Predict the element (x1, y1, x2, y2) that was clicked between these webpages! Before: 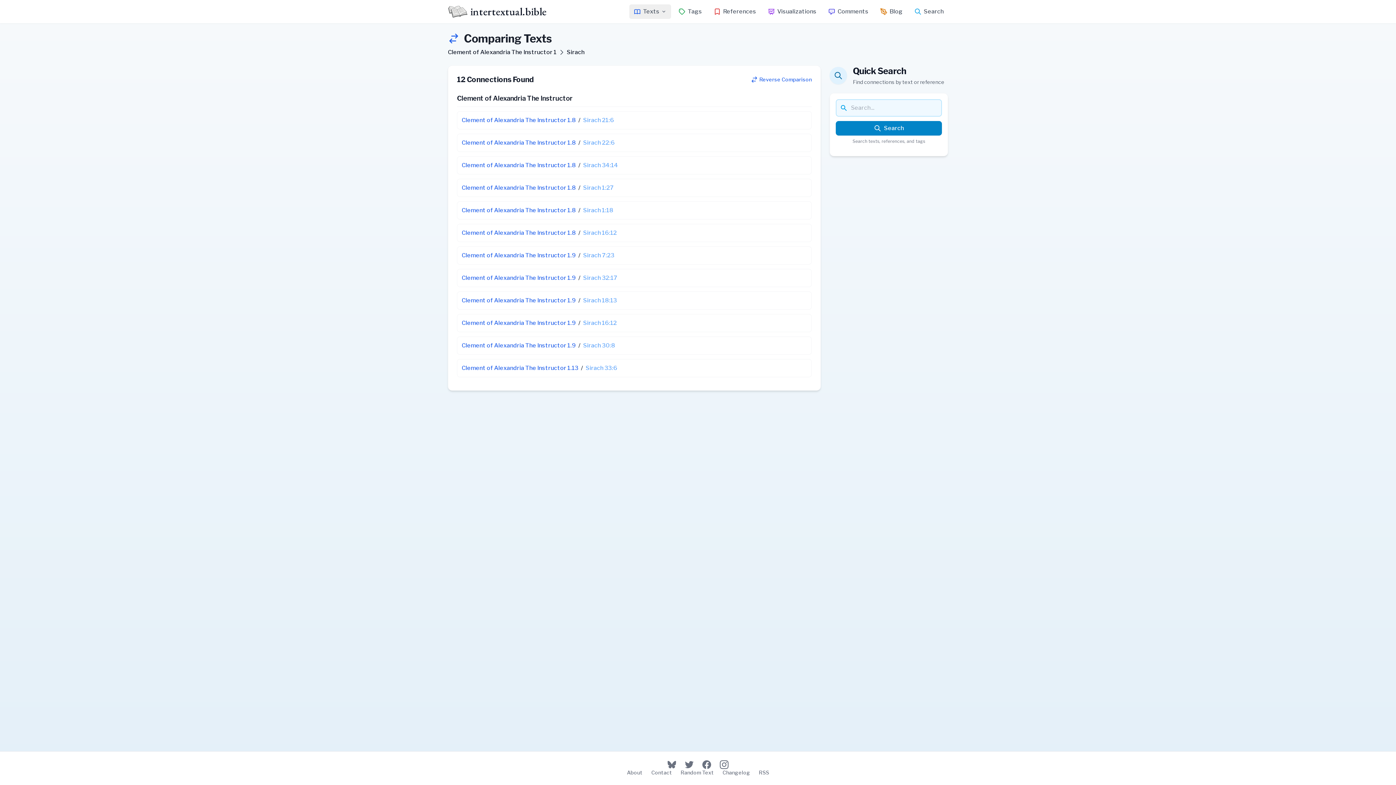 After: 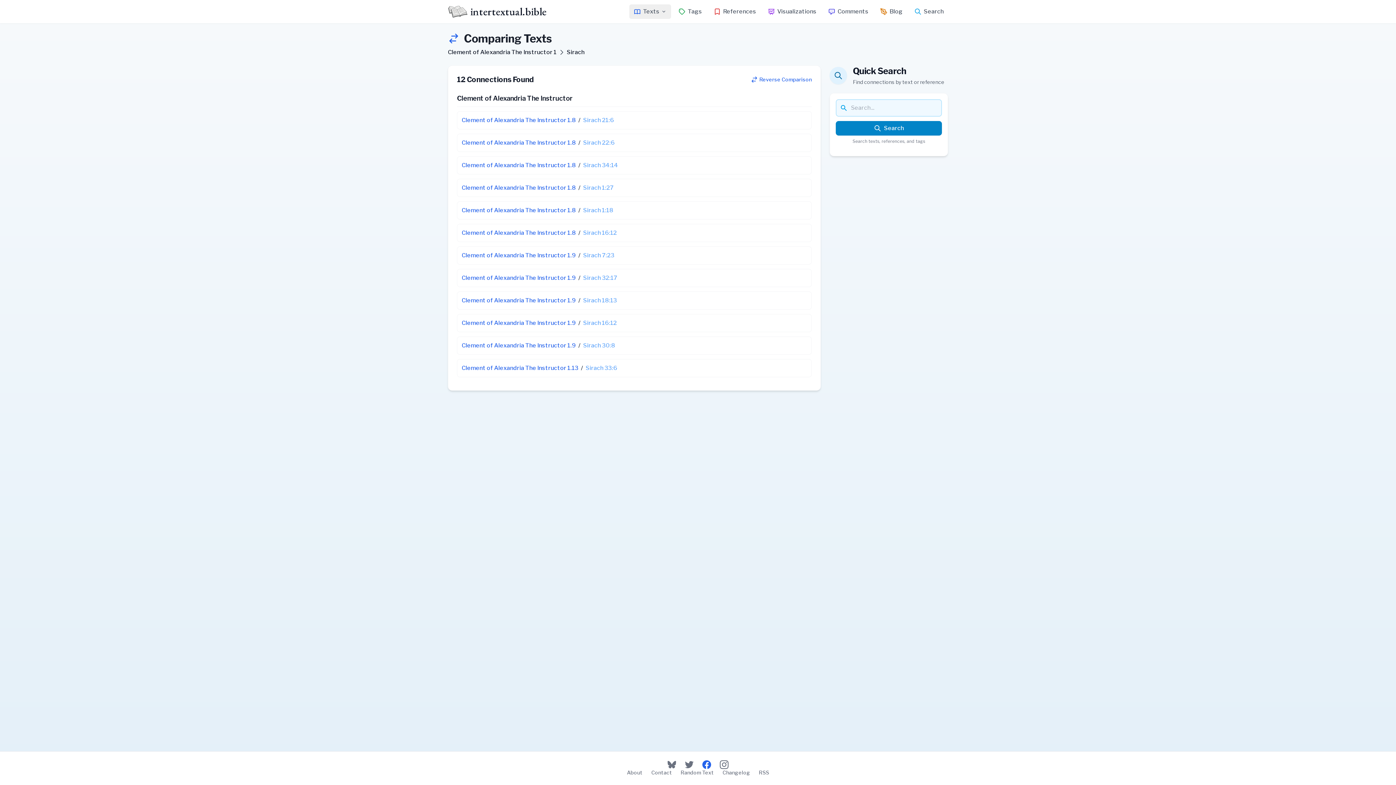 Action: bbox: (702, 760, 711, 769) label: Facebook